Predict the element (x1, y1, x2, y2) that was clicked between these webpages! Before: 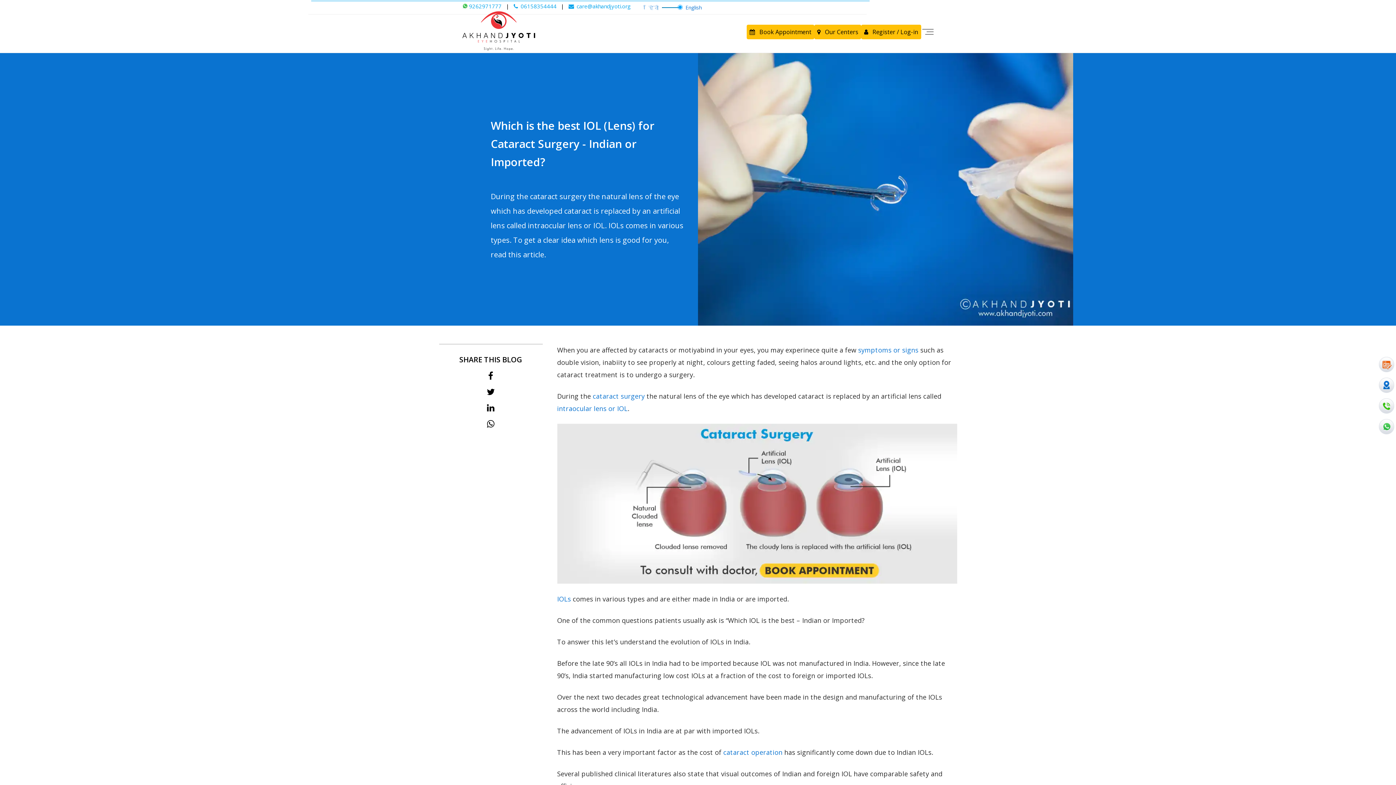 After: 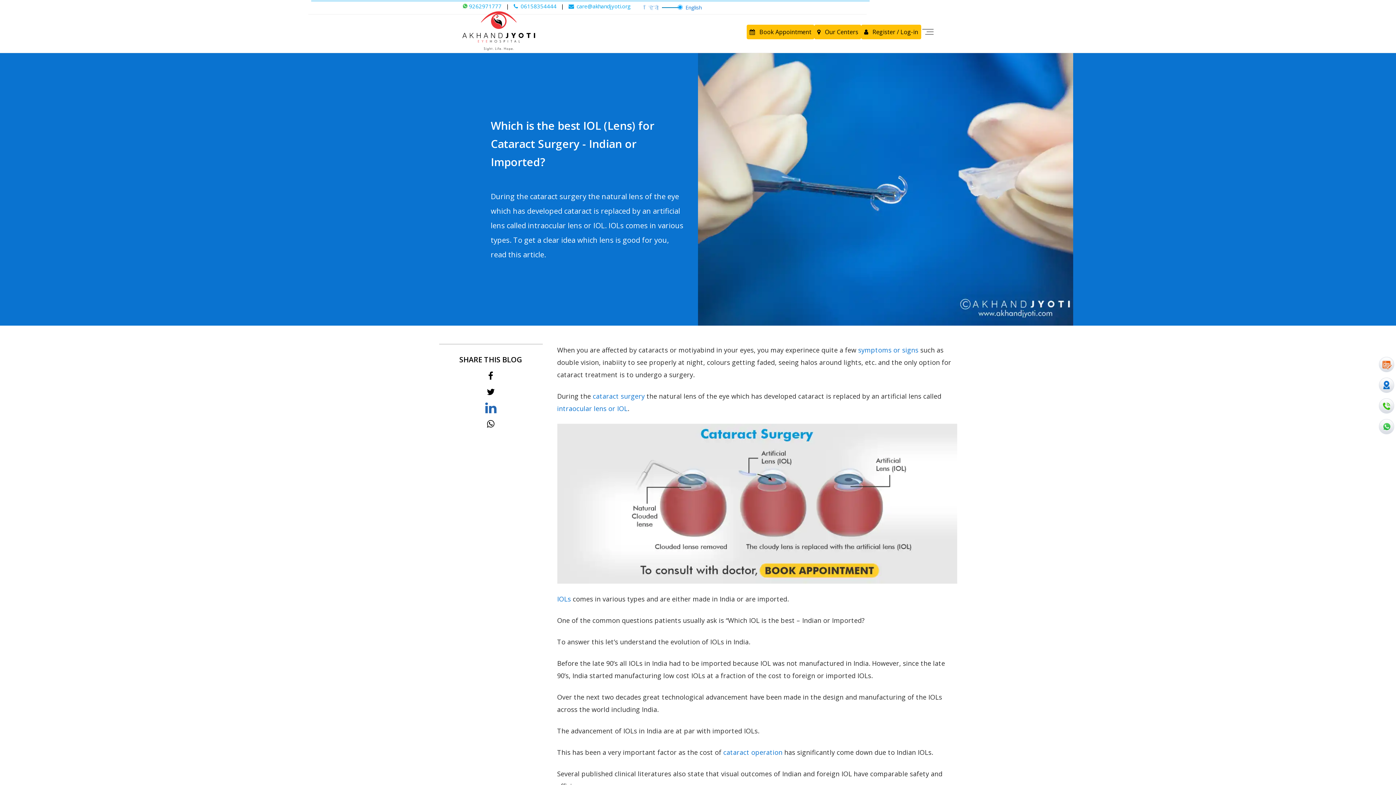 Action: bbox: (487, 403, 494, 412)